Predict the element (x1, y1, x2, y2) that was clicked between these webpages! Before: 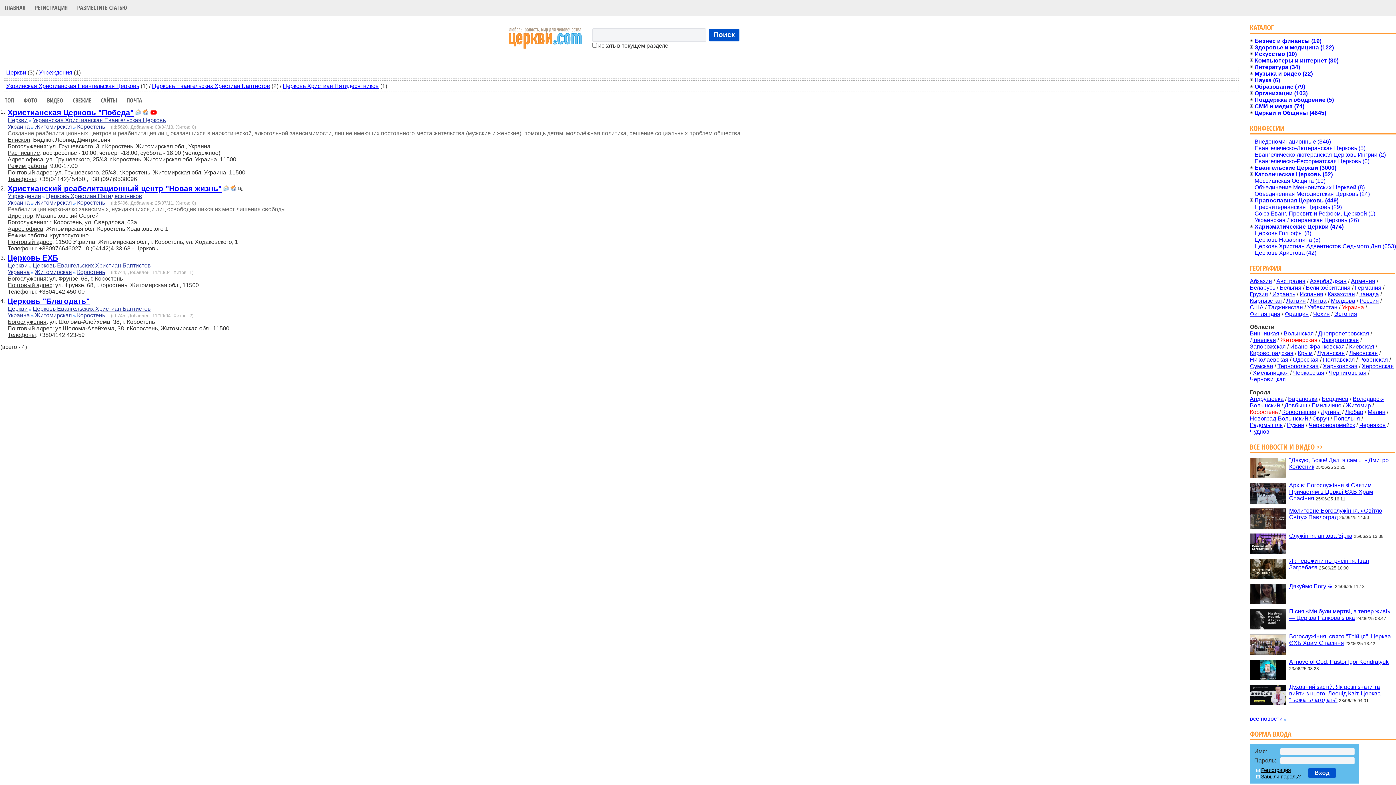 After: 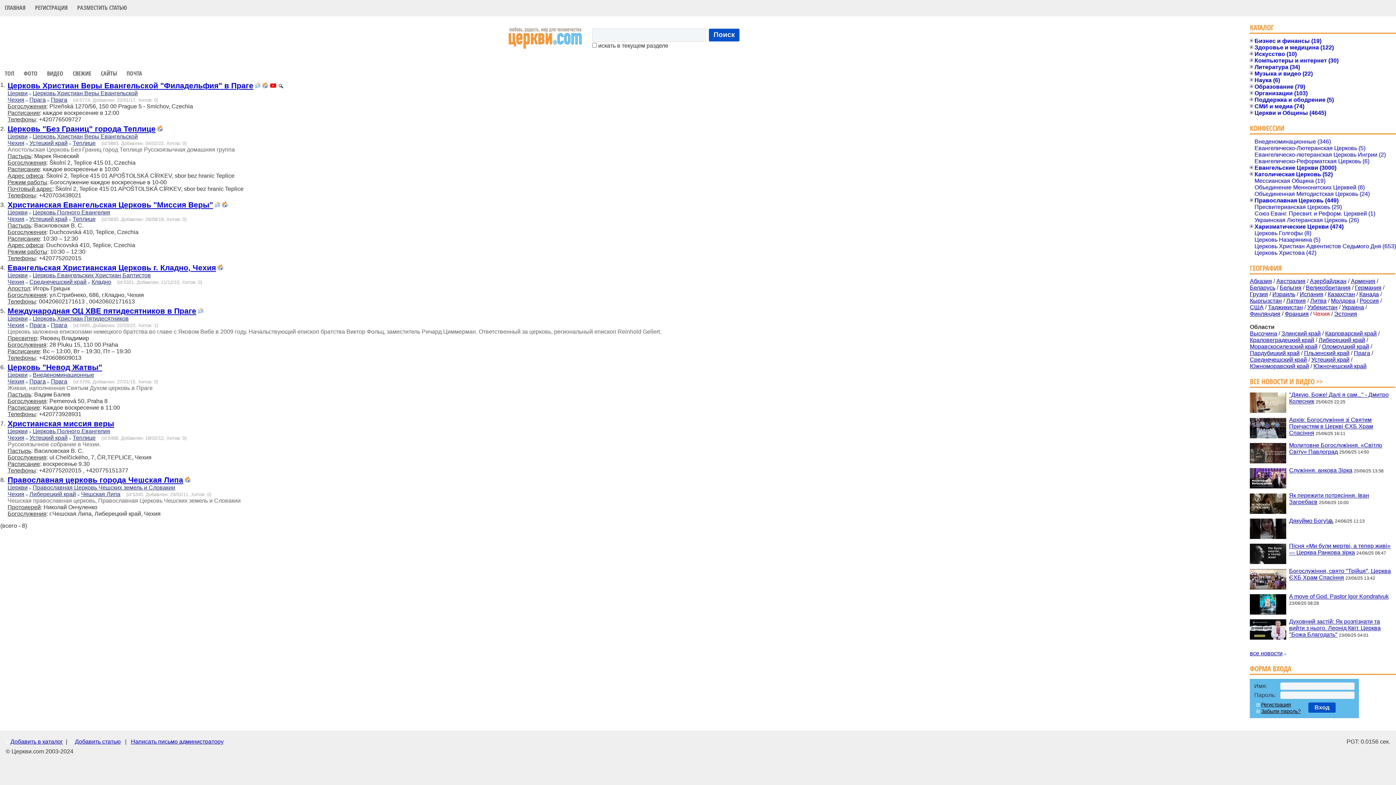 Action: label: Чехия bbox: (1313, 310, 1330, 317)